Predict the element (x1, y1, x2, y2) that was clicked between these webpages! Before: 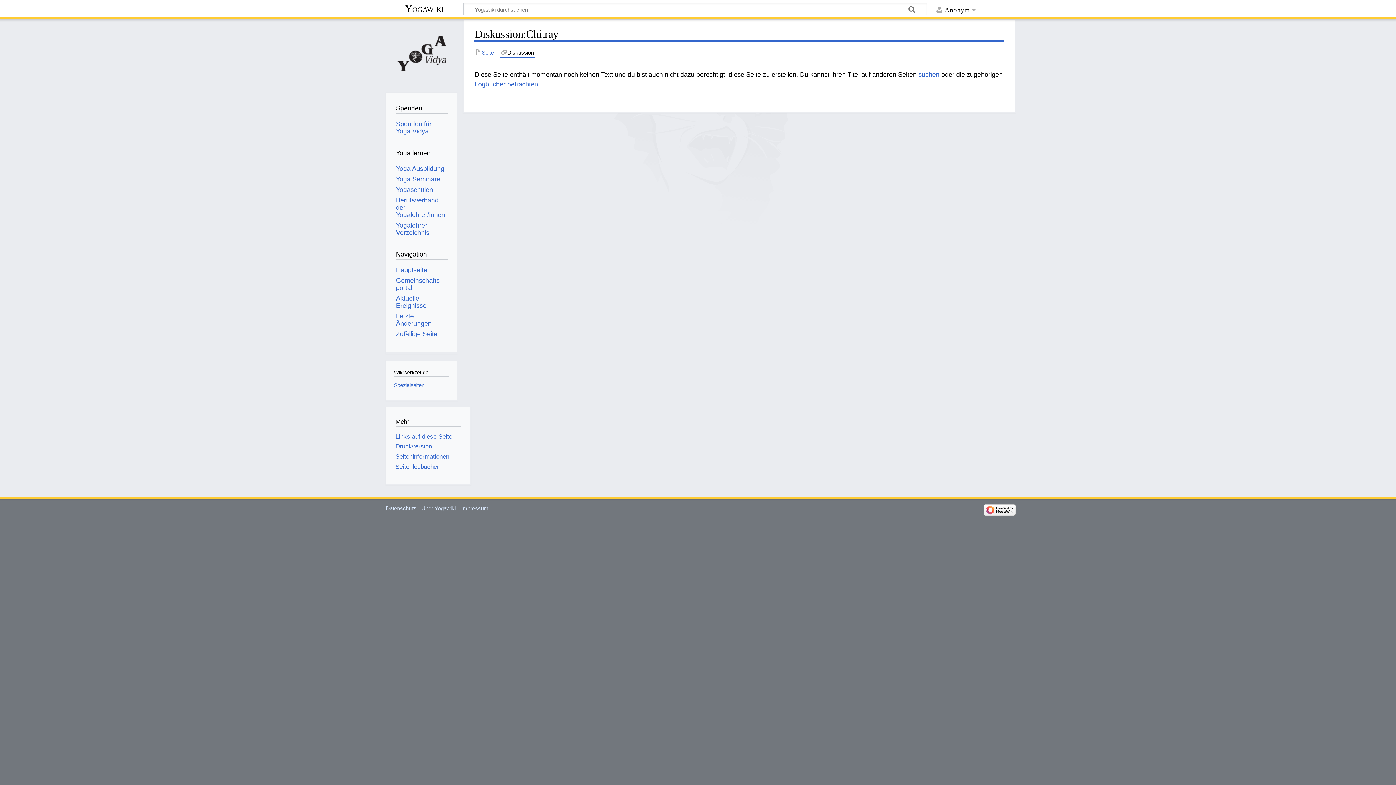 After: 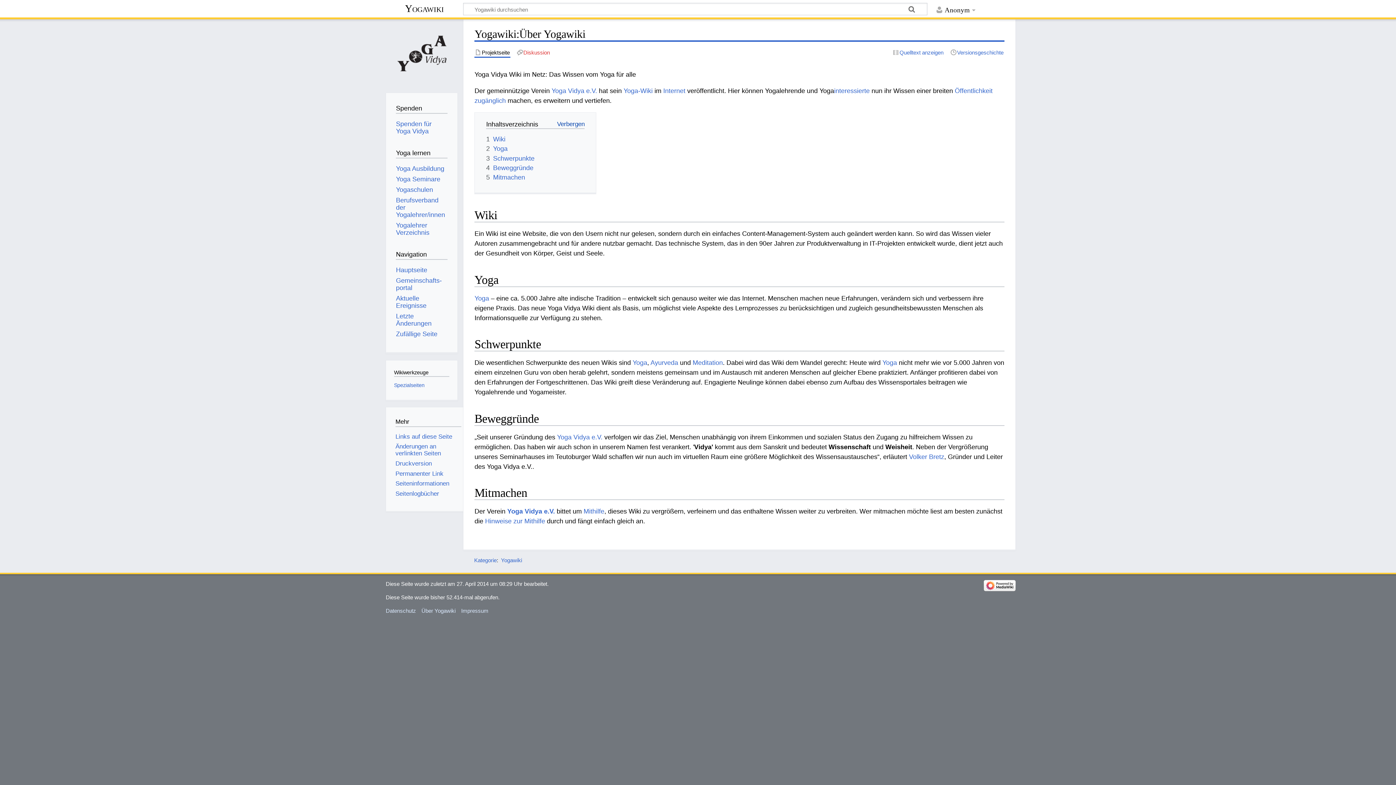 Action: label: Über Yogawiki bbox: (421, 505, 455, 511)